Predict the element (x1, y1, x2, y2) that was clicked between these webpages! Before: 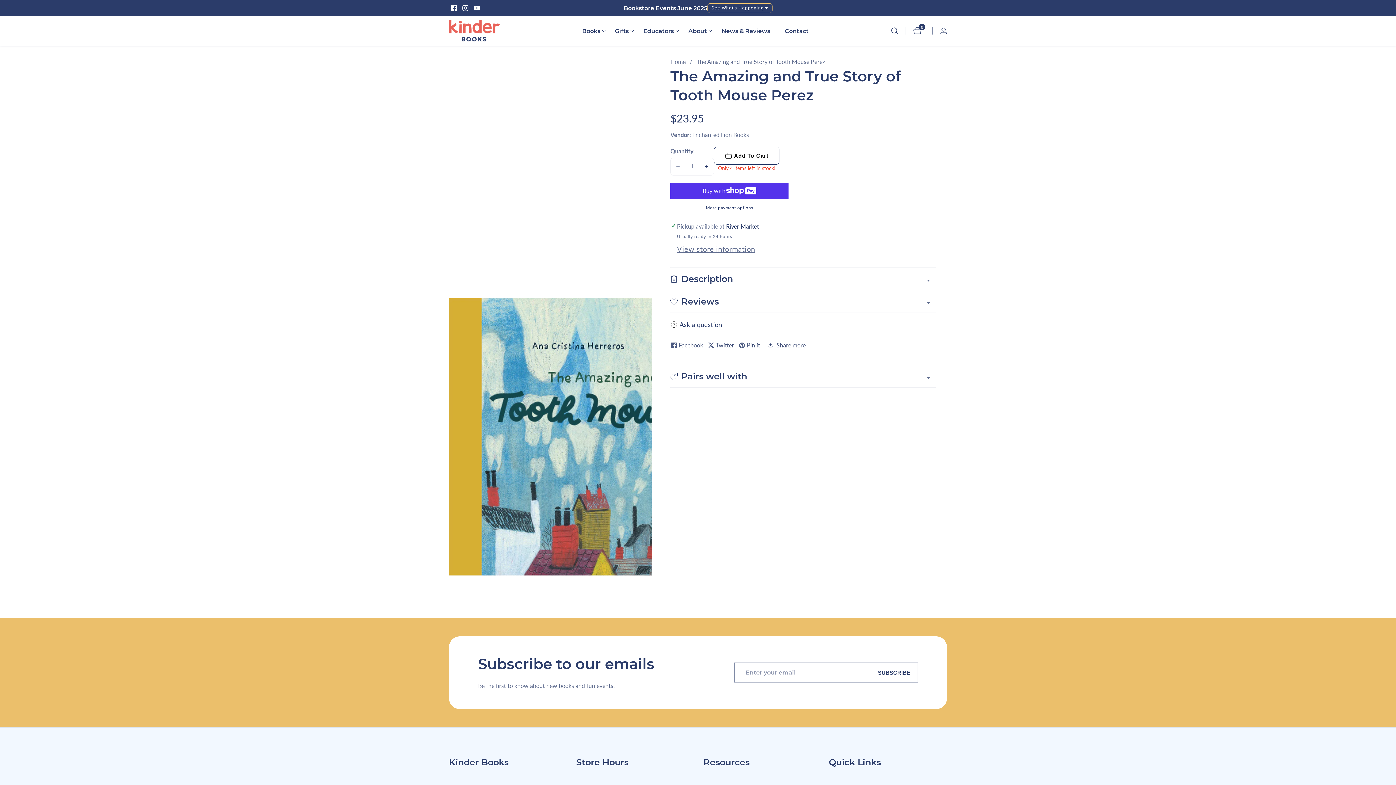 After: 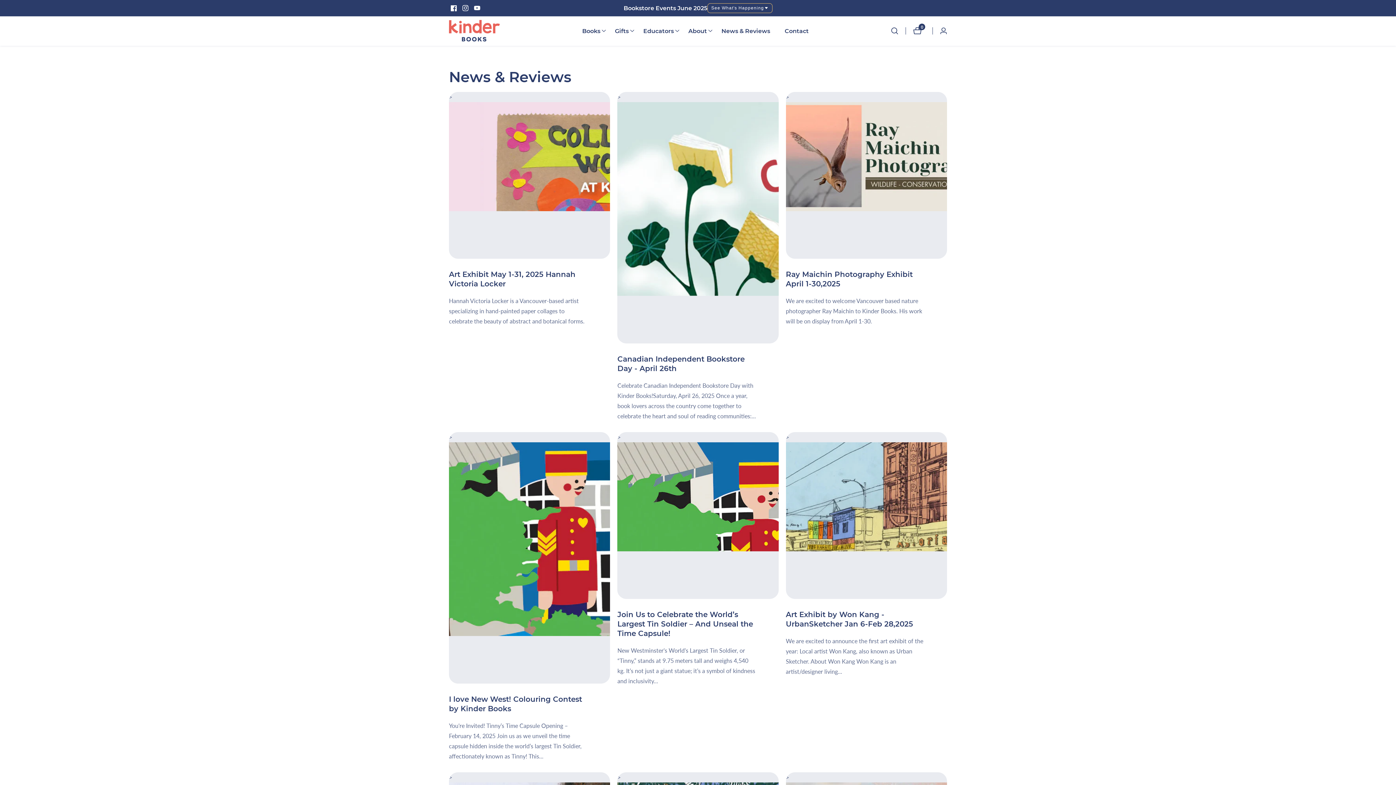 Action: label: News & Reviews bbox: (721, 16, 770, 45)